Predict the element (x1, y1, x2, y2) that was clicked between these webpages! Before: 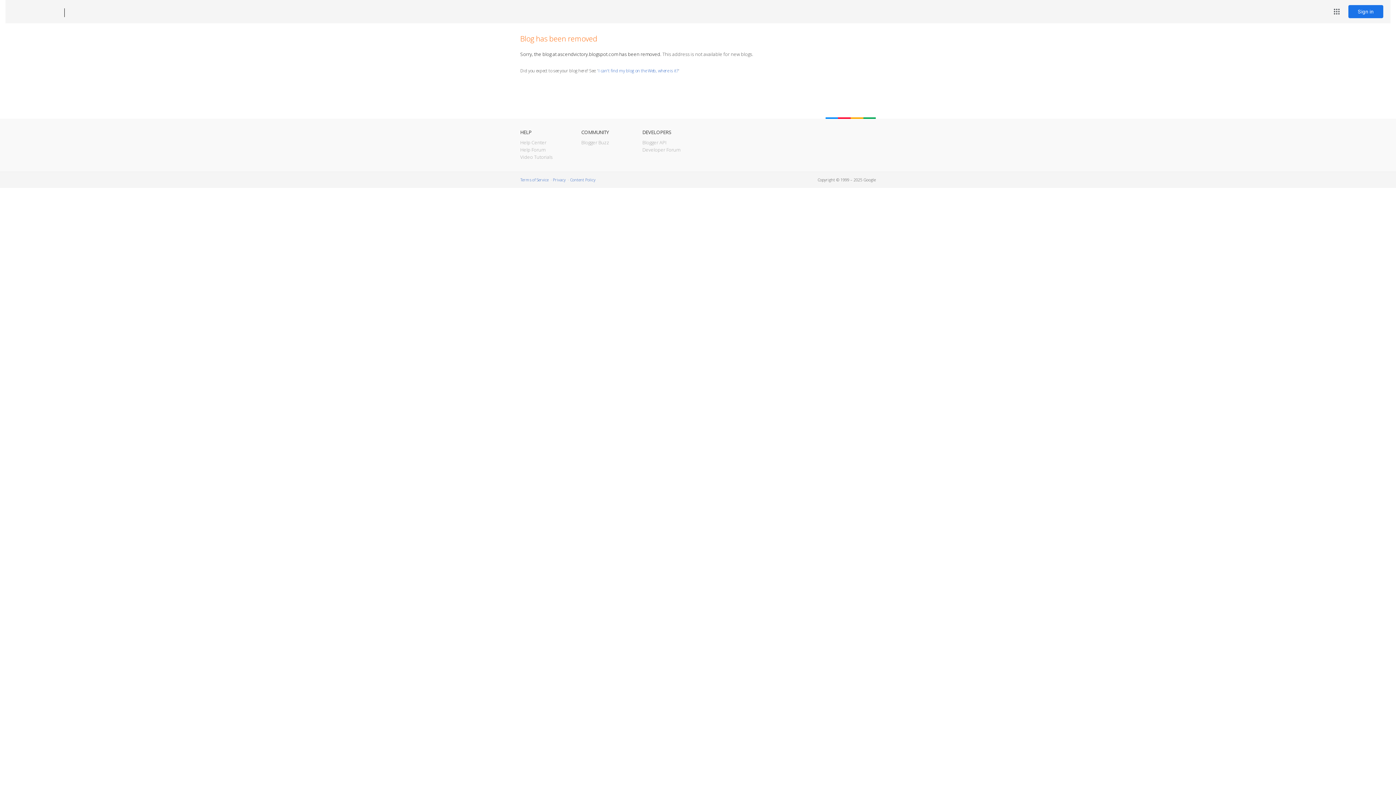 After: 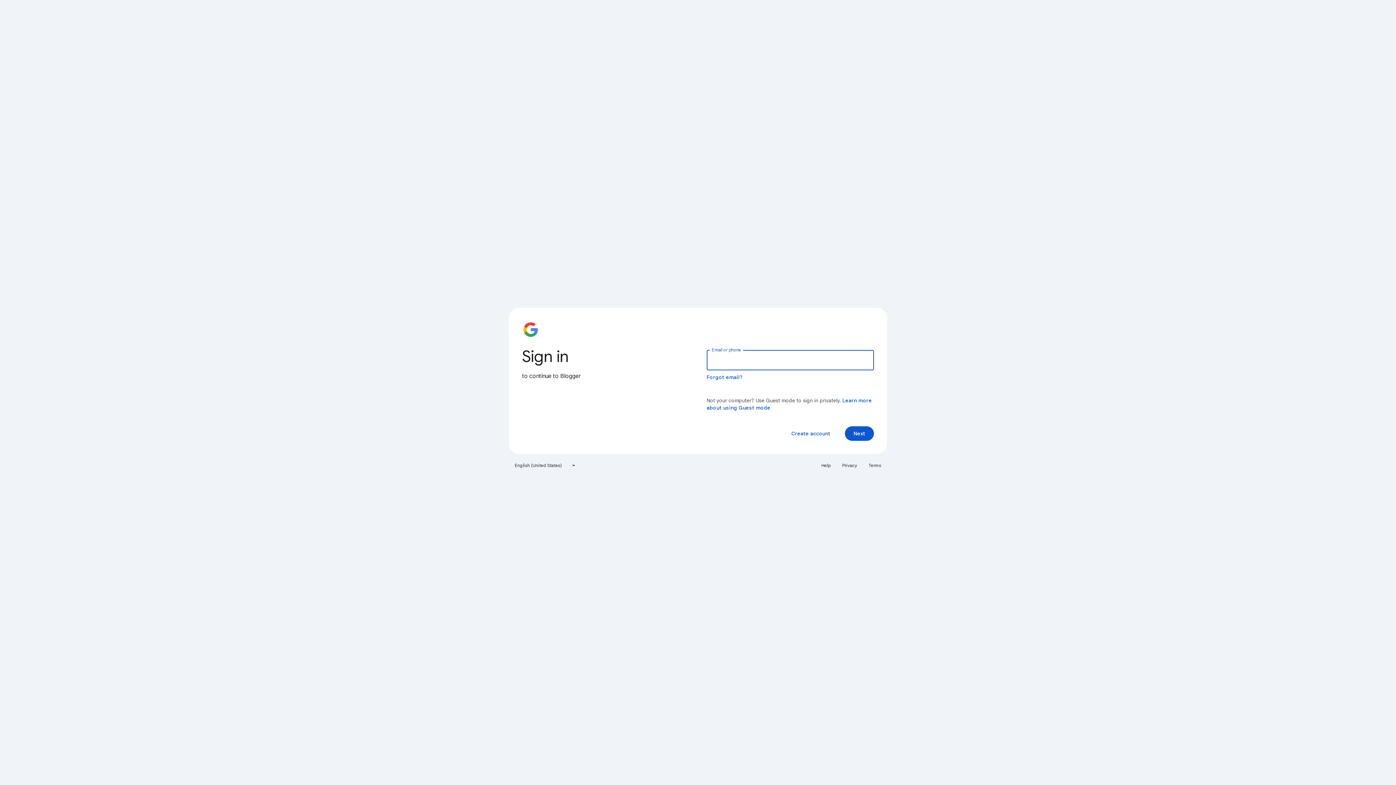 Action: label: Sign in bbox: (1348, 5, 1383, 18)